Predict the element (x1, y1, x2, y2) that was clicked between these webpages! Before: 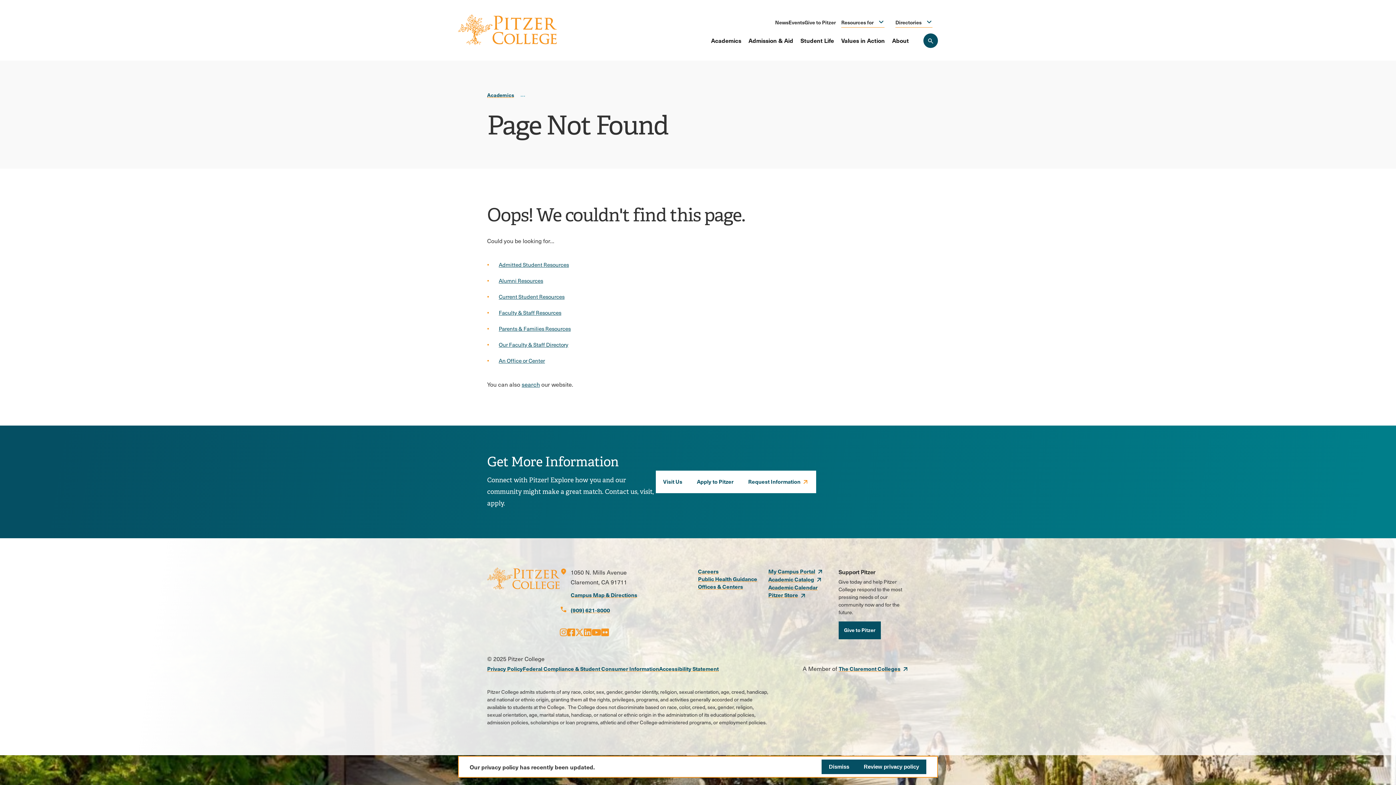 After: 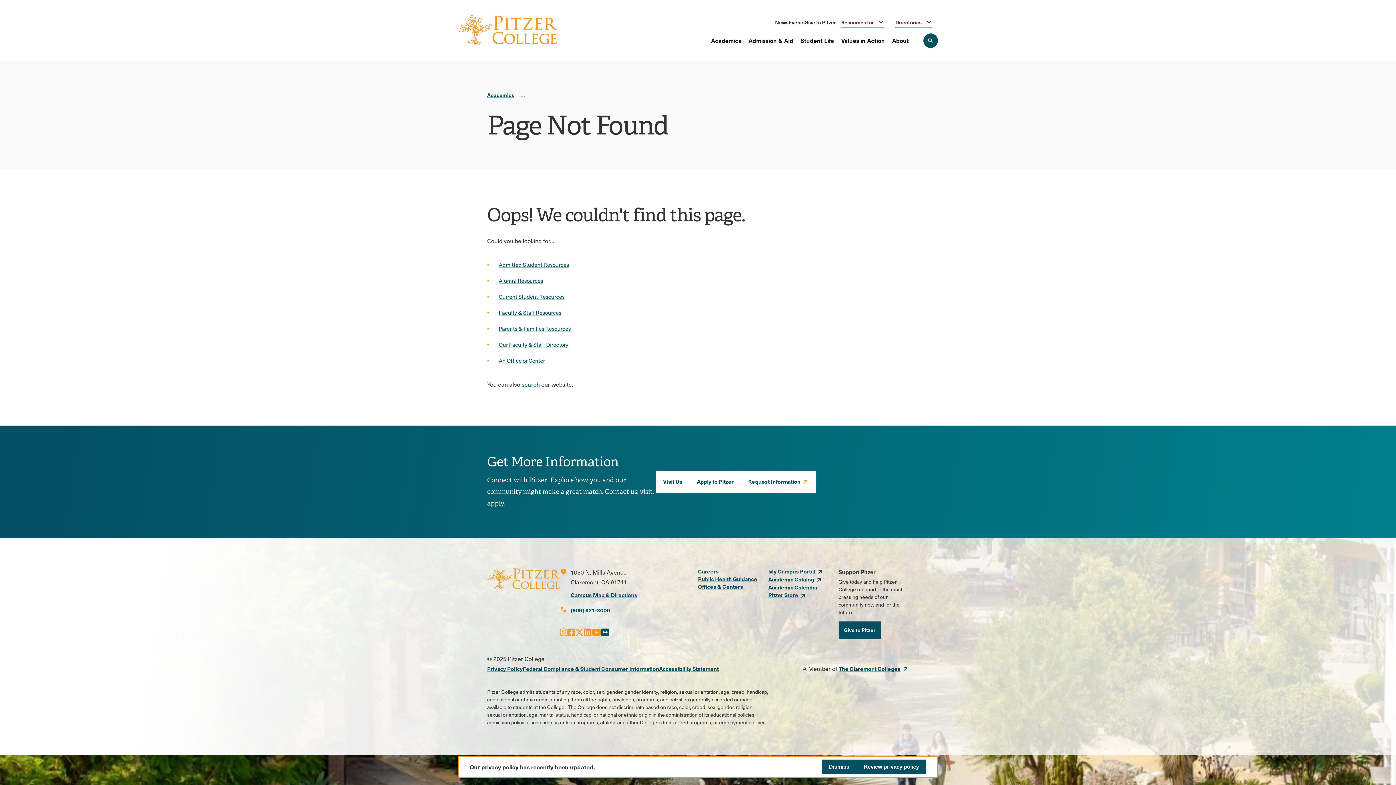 Action: label: Opens Flickr in a new window bbox: (601, 626, 609, 638)